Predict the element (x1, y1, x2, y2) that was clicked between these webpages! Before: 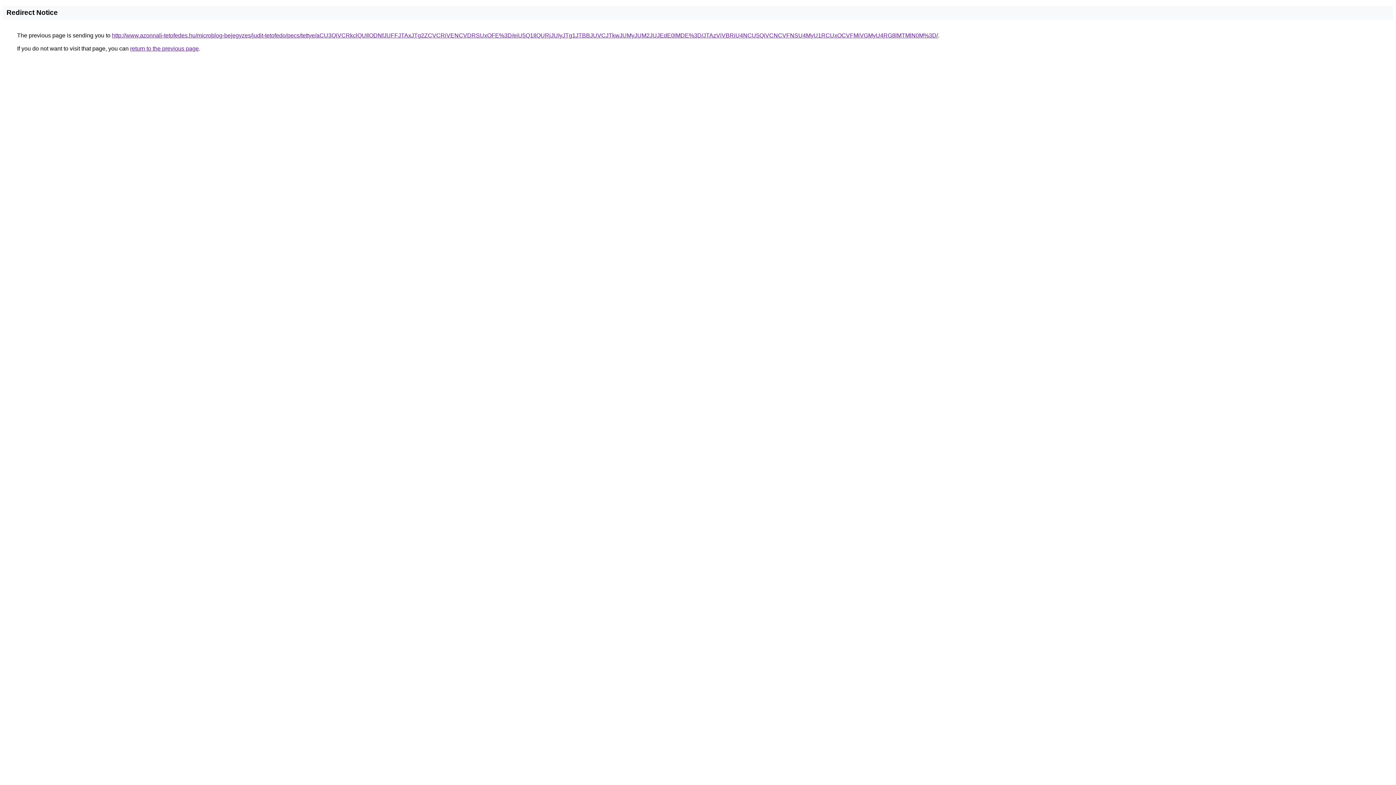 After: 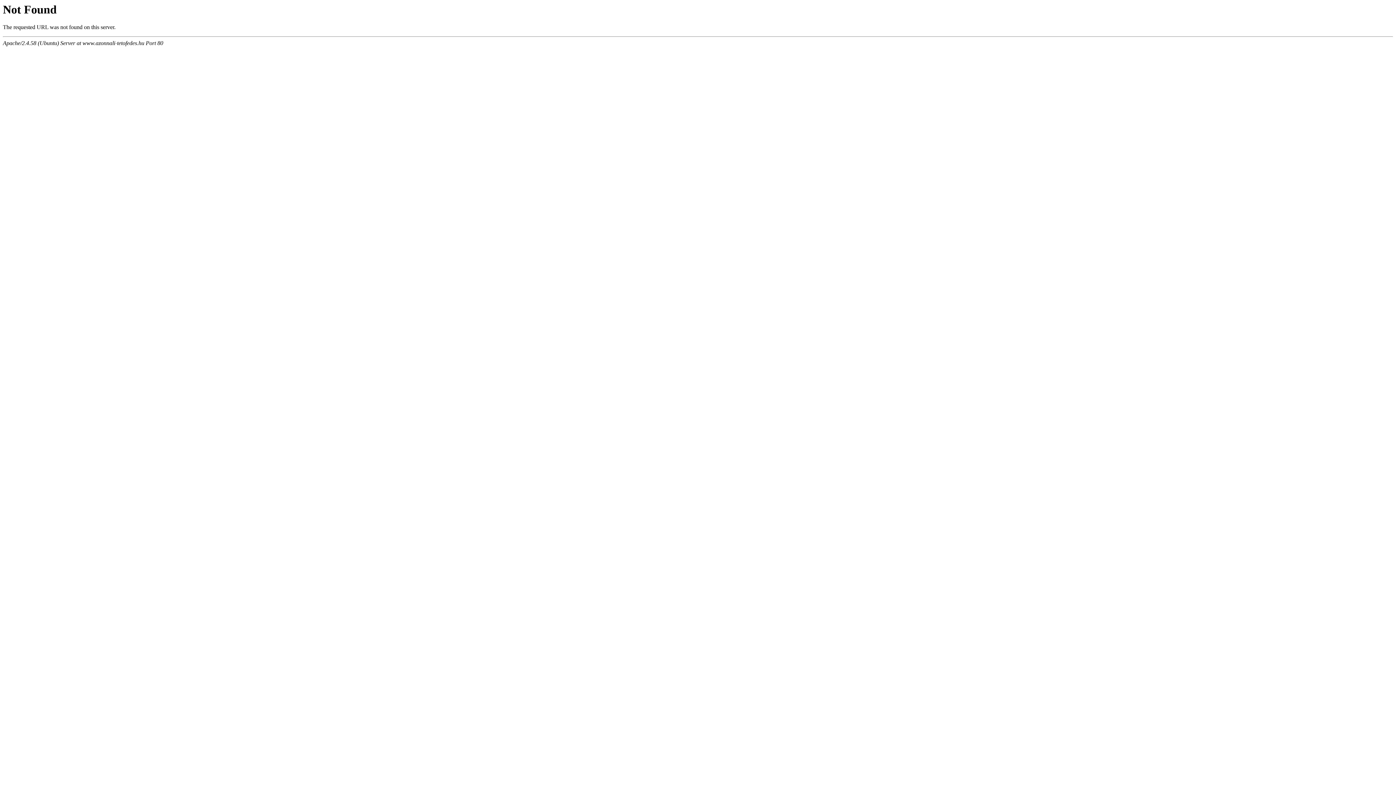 Action: bbox: (112, 32, 938, 38) label: http://www.azonnali-tetofedes.hu/microblog-bejegyzes/judit-tetofedo/pecs/tettye/aCU3QiVCRkclQUIlODNfJUFFJTAxJTg2ZCVCRiVENCVDRSUxOFE%3D/eiU5Q1IlQURjJUIyJTg1JTBBJUVCJTkwJUMyJUM2JUJEdE0lMDE%3D/JTAzViVBRiU4NCU5QiVCNCVFNSU4MyU1RCUxOCVFMiVGMyU4RG8lMTMlN0M%3D/